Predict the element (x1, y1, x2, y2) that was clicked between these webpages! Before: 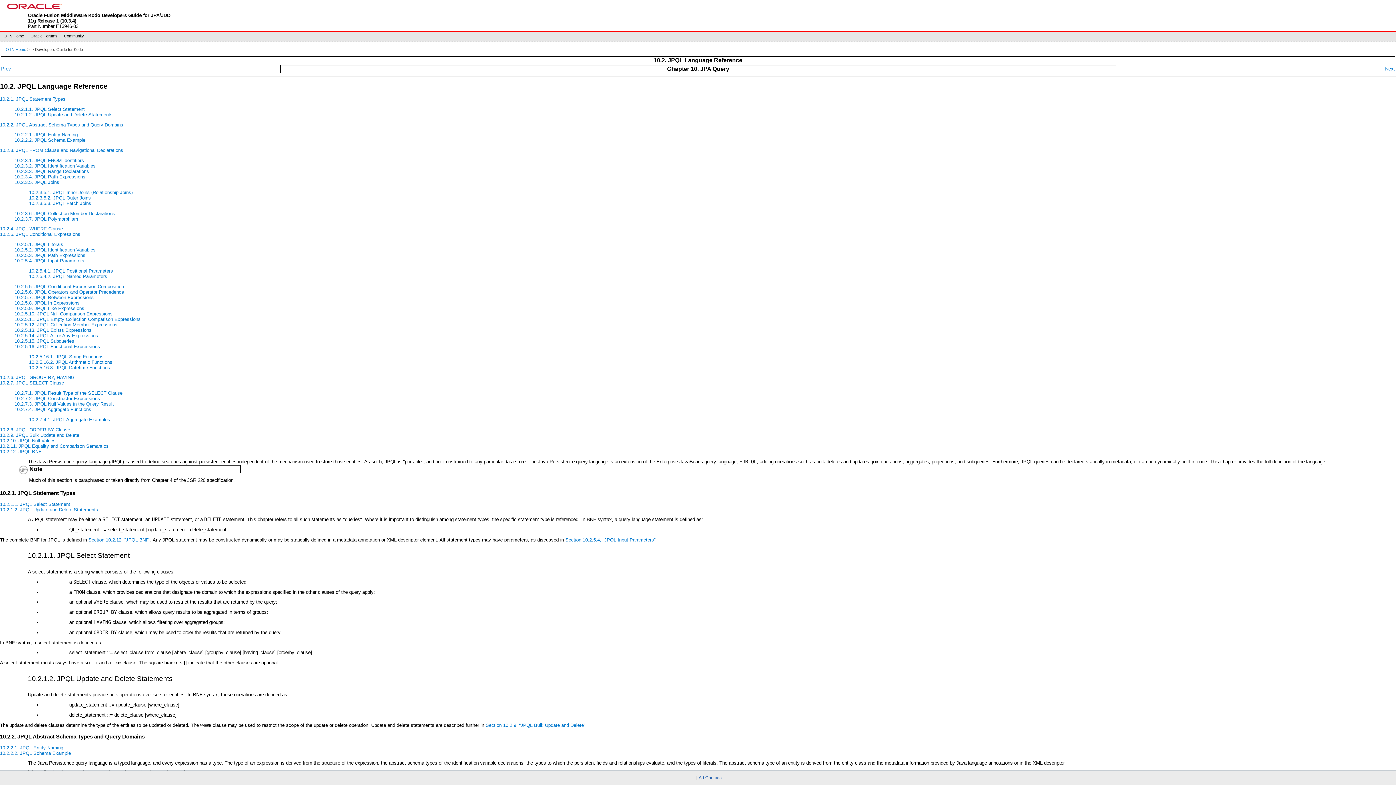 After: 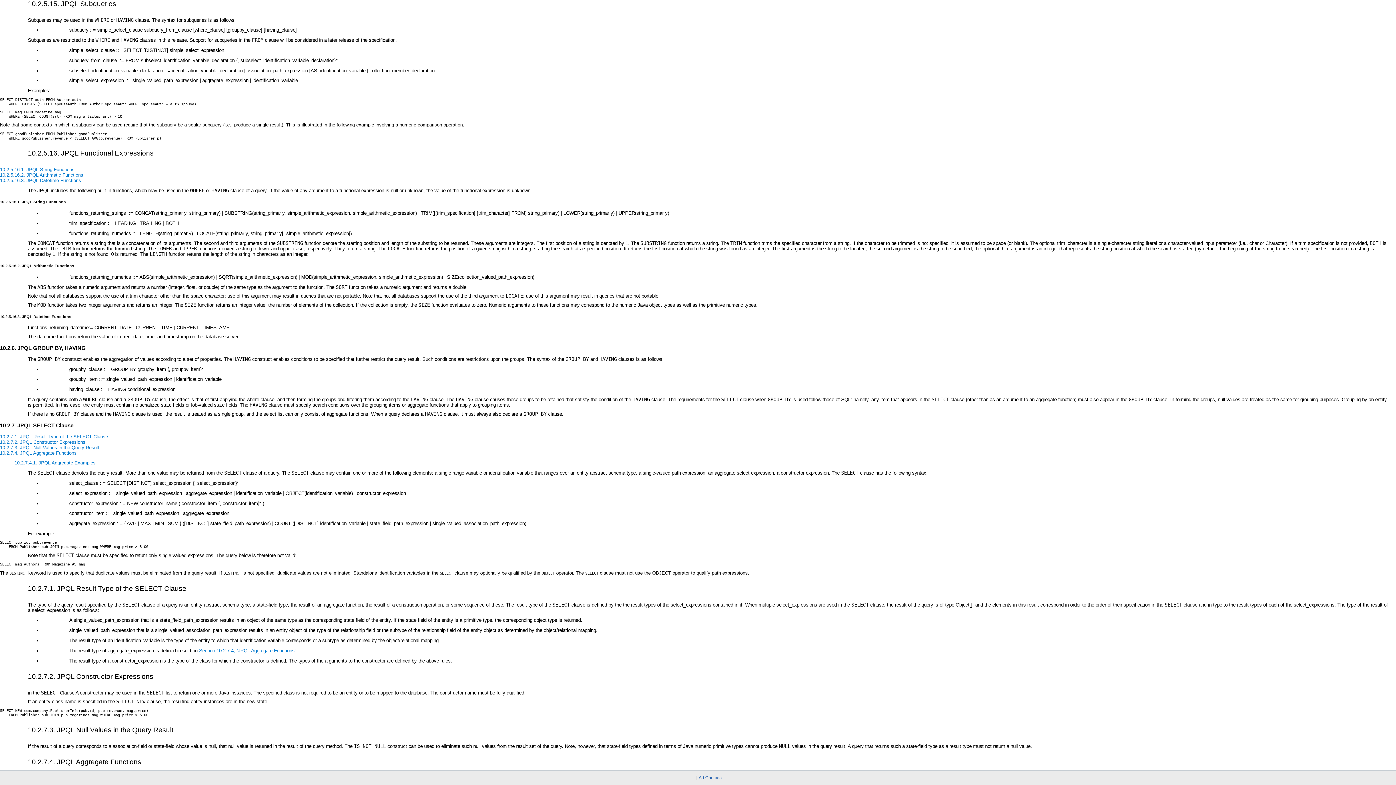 Action: label: 10.2.5.15. JPQL Subqueries bbox: (14, 338, 74, 343)